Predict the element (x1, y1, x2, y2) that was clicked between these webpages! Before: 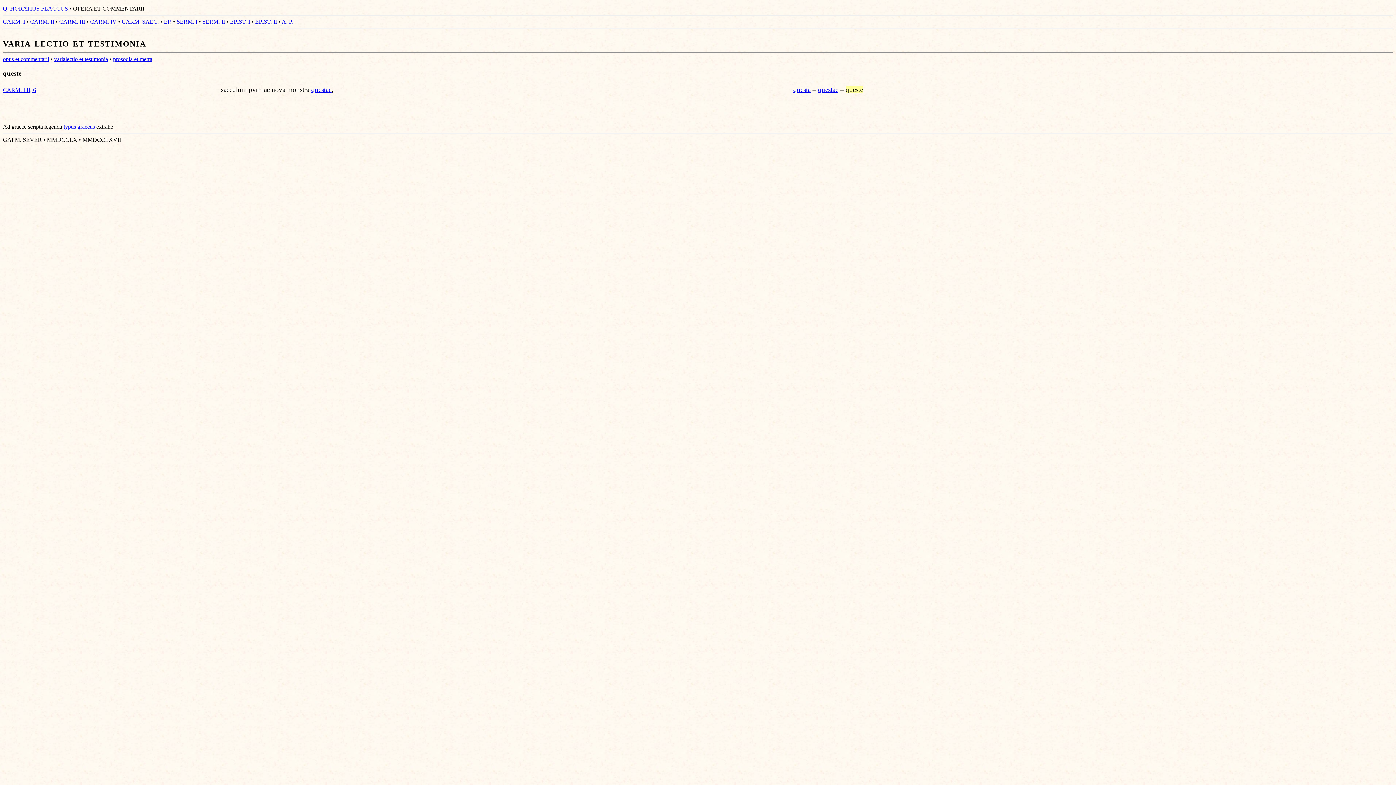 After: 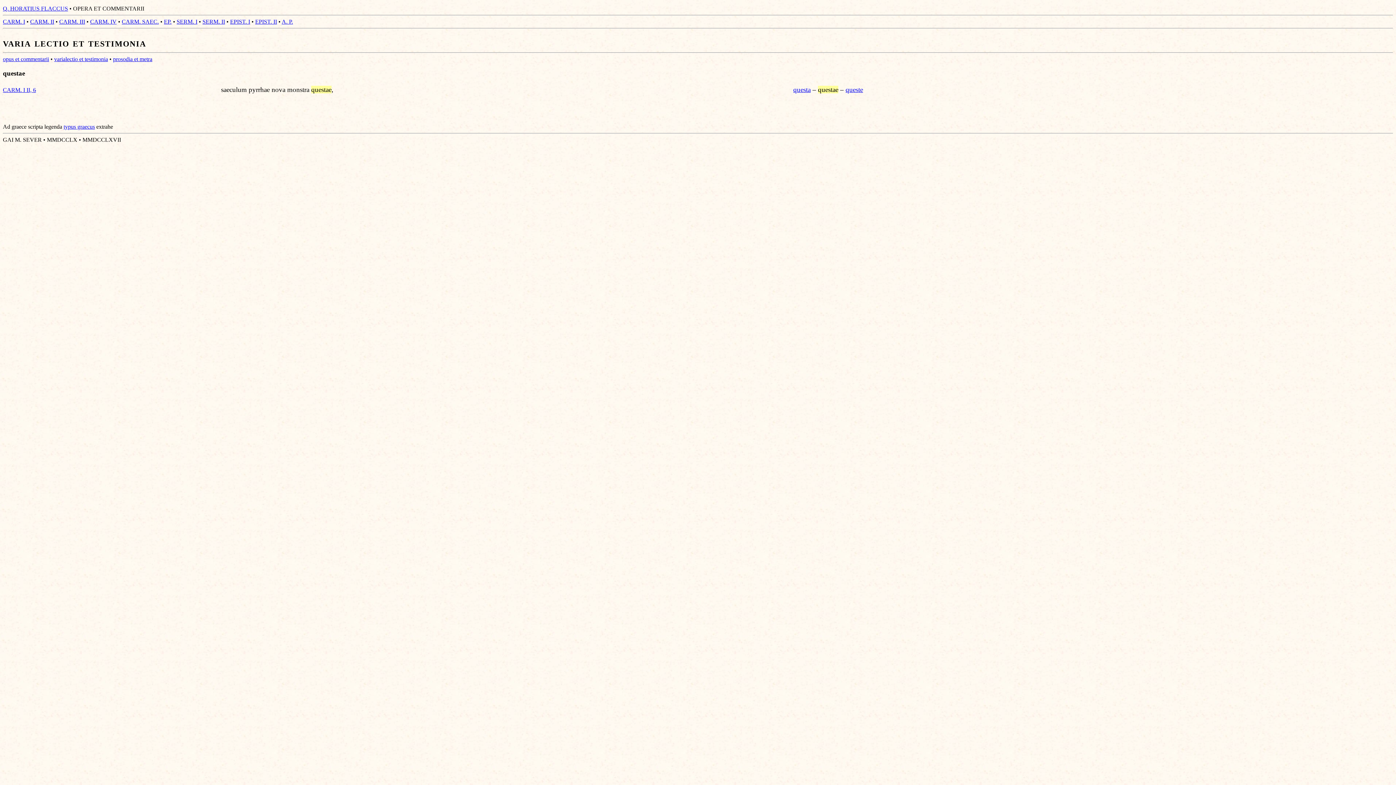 Action: bbox: (818, 85, 838, 93) label: questae